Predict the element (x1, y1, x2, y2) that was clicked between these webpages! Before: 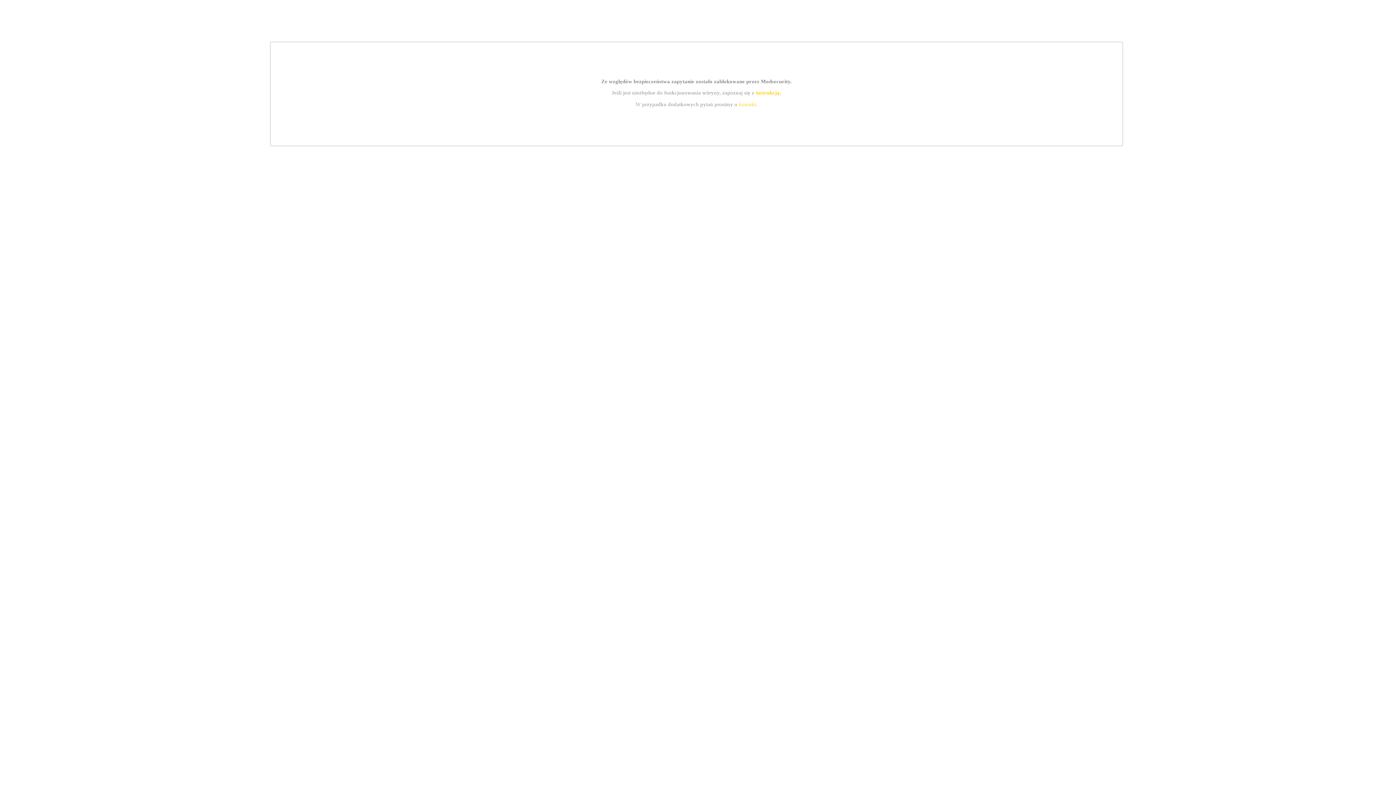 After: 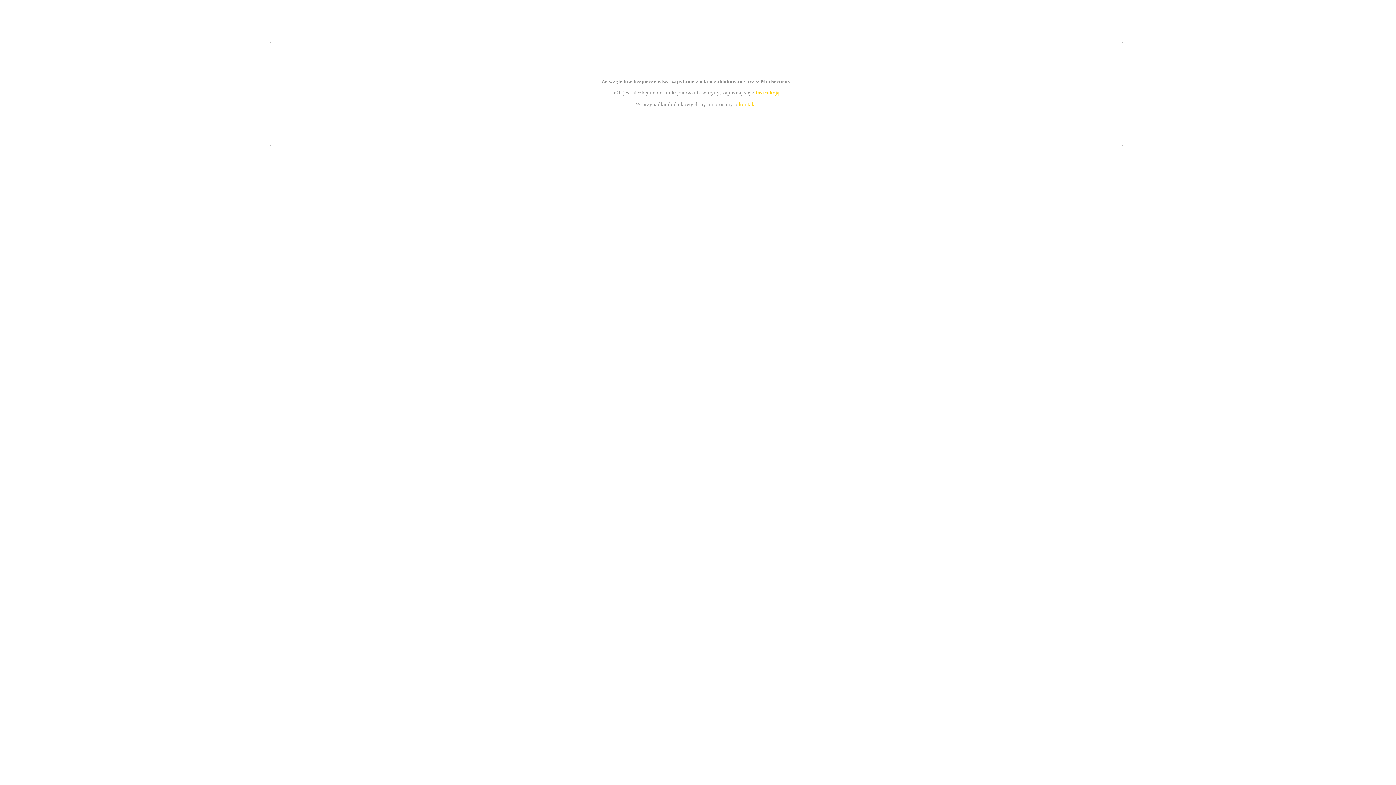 Action: bbox: (739, 101, 756, 107) label: kontakt